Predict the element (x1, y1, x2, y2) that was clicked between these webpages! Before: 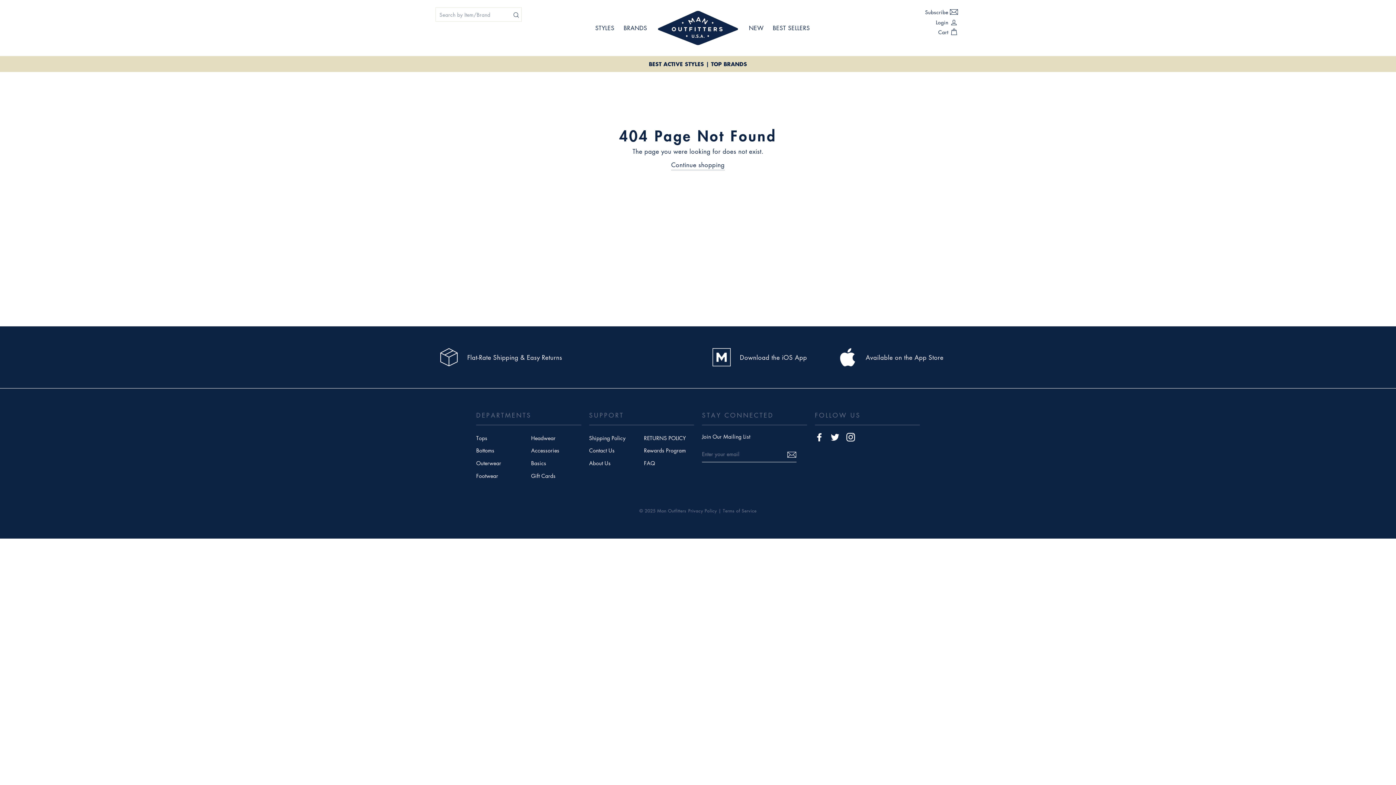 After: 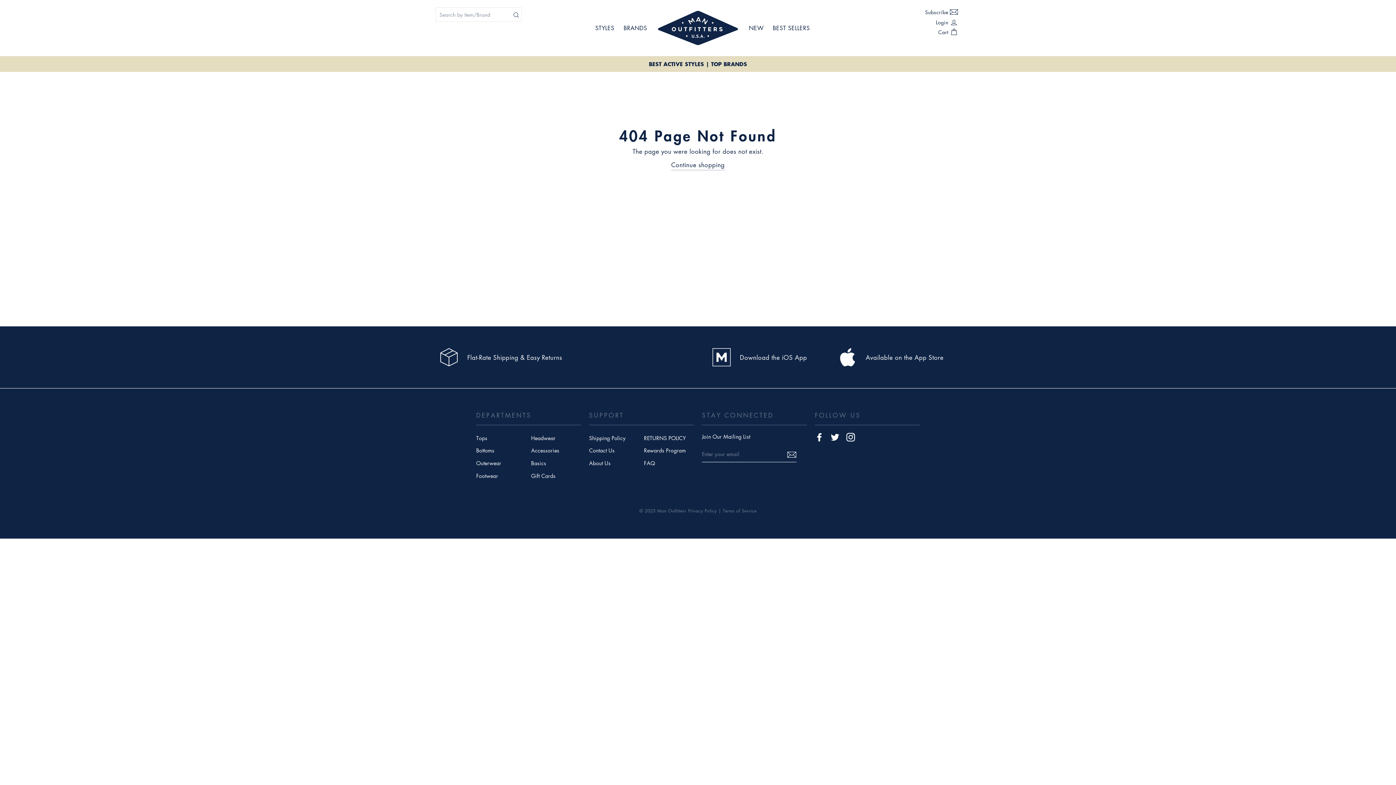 Action: label:  

Download the iOS App bbox: (712, 352, 829, 360)